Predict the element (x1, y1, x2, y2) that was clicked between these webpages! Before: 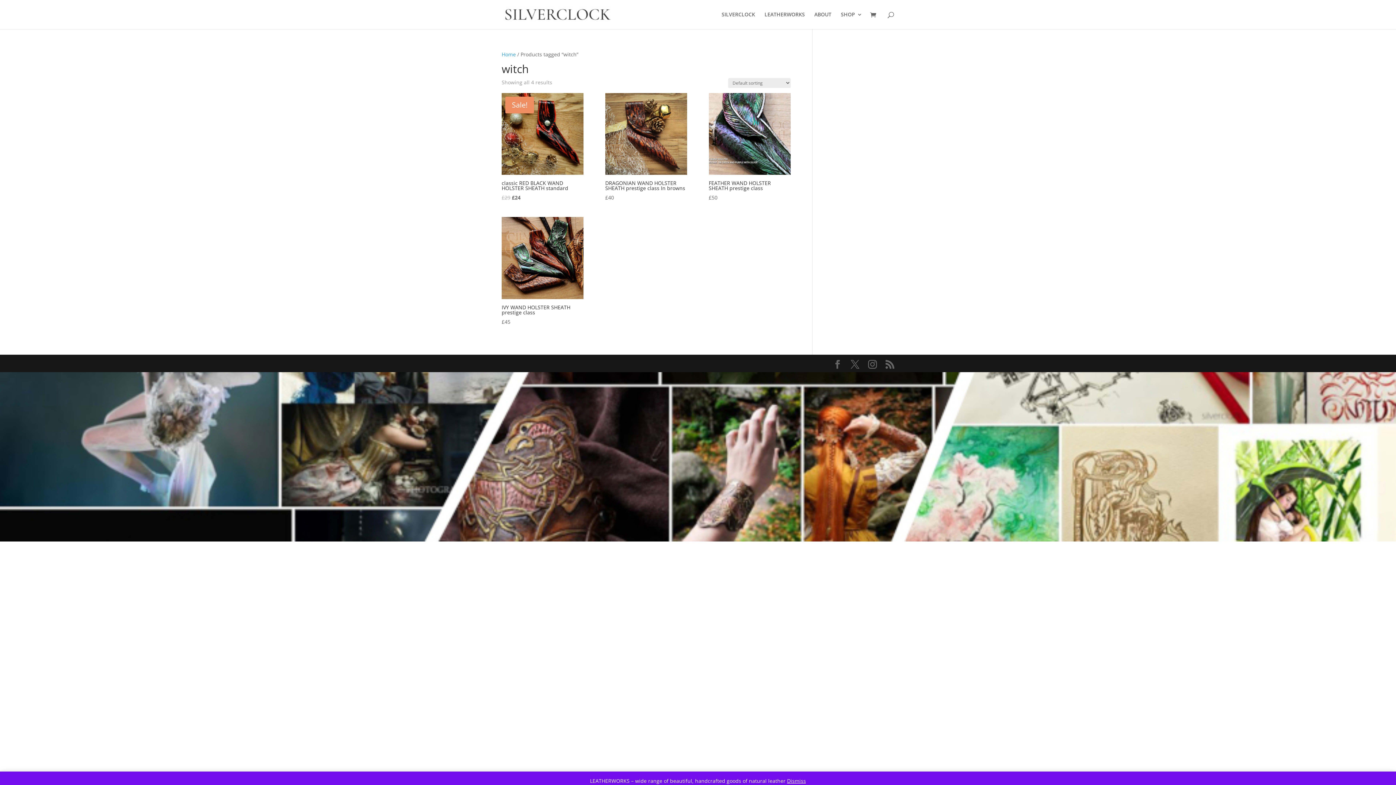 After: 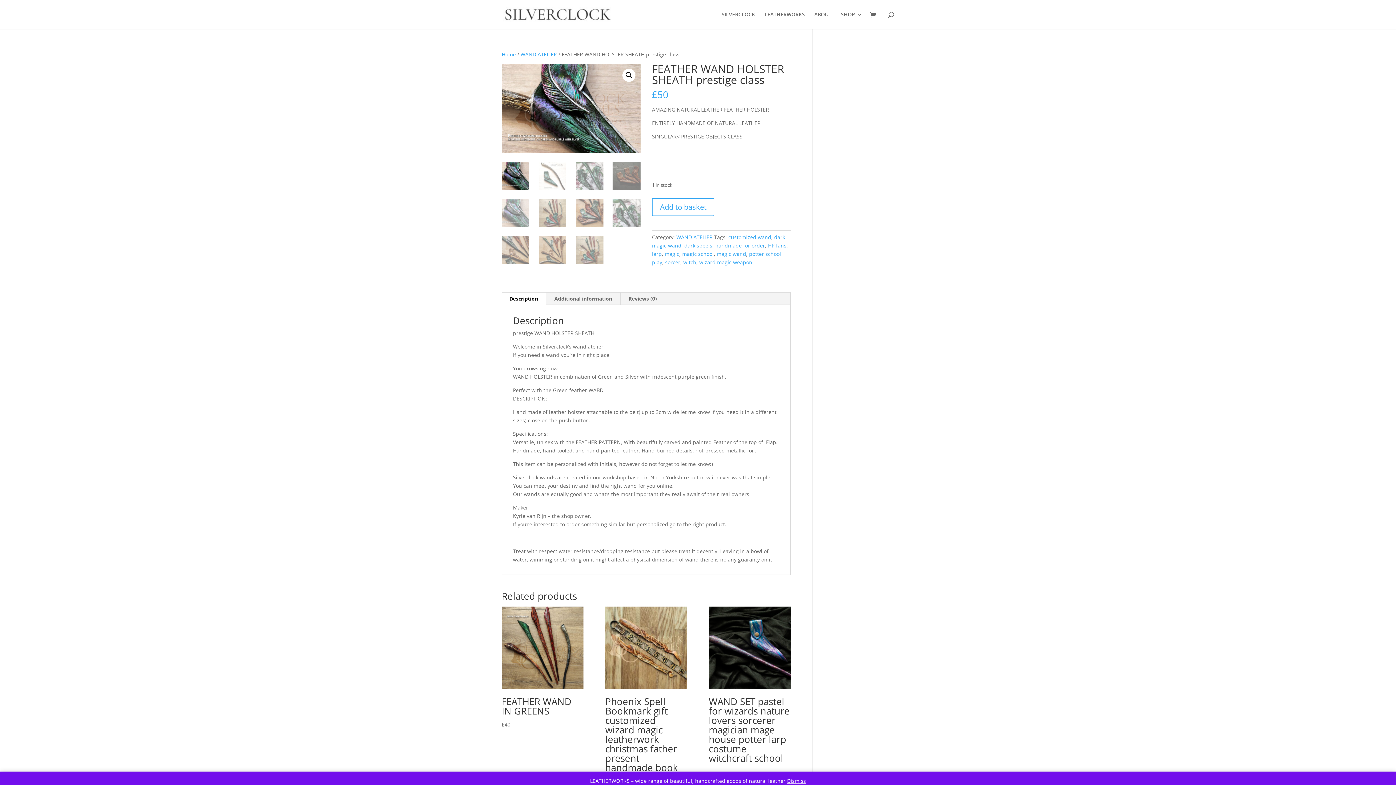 Action: bbox: (708, 93, 790, 201) label: FEATHER WAND HOLSTER SHEATH prestige class
£50